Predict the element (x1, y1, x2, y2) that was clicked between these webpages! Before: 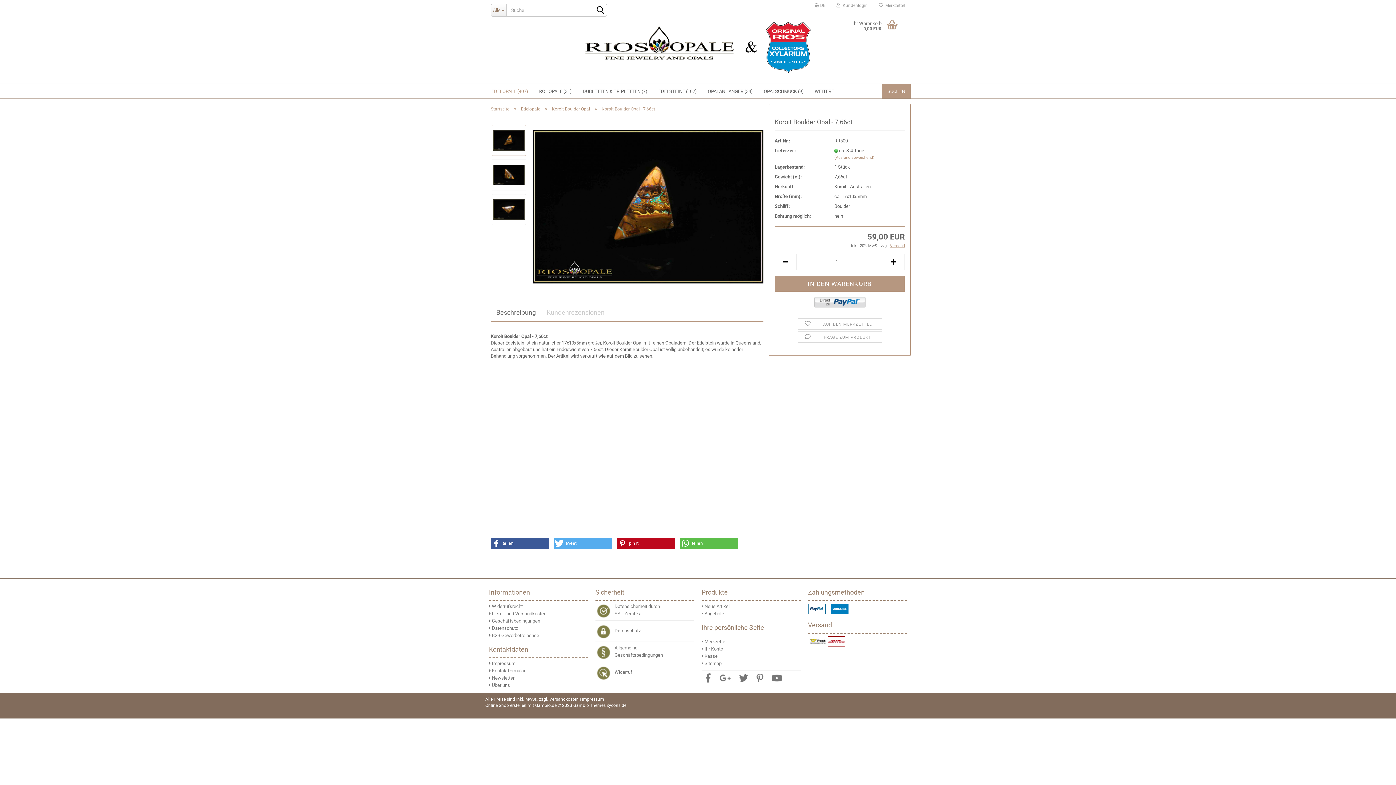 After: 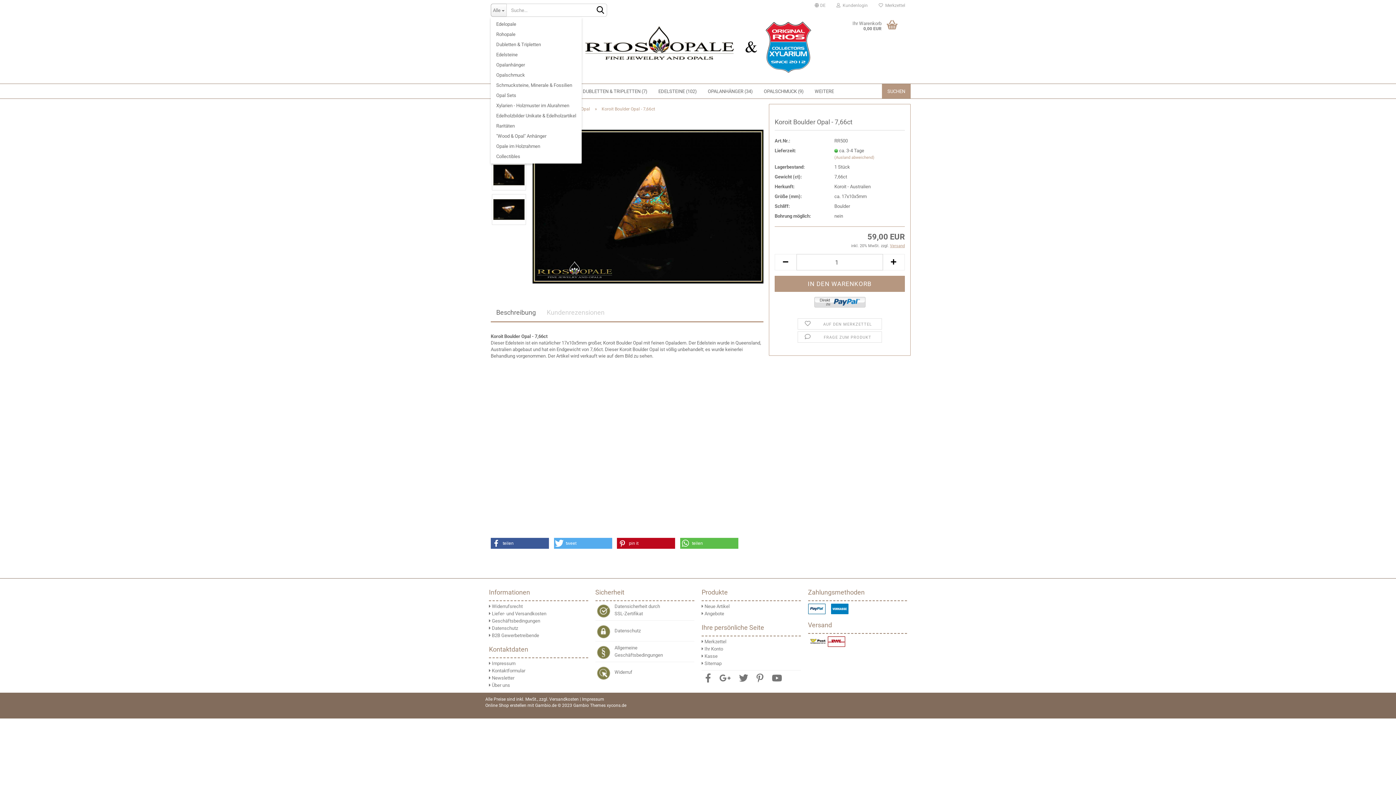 Action: label: Alle  bbox: (490, 3, 506, 16)